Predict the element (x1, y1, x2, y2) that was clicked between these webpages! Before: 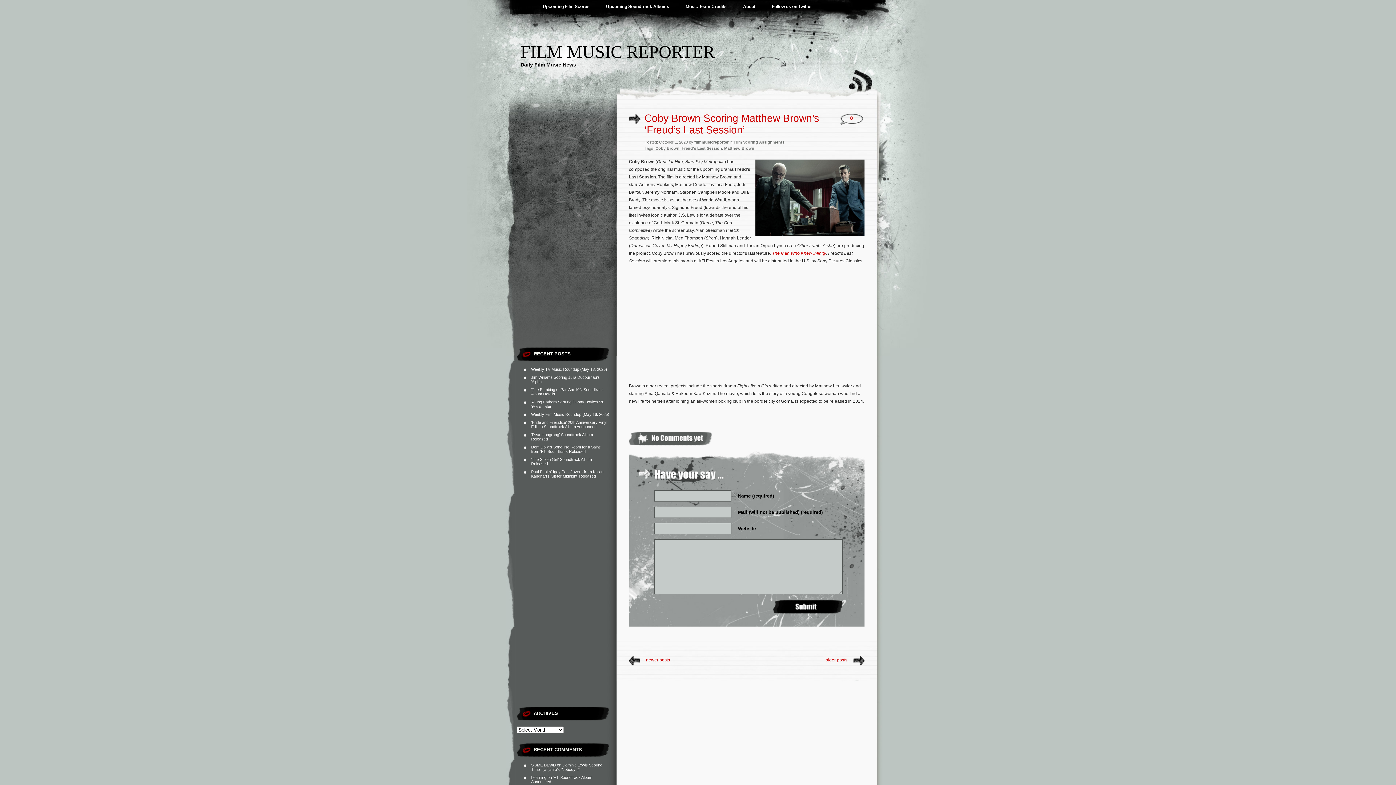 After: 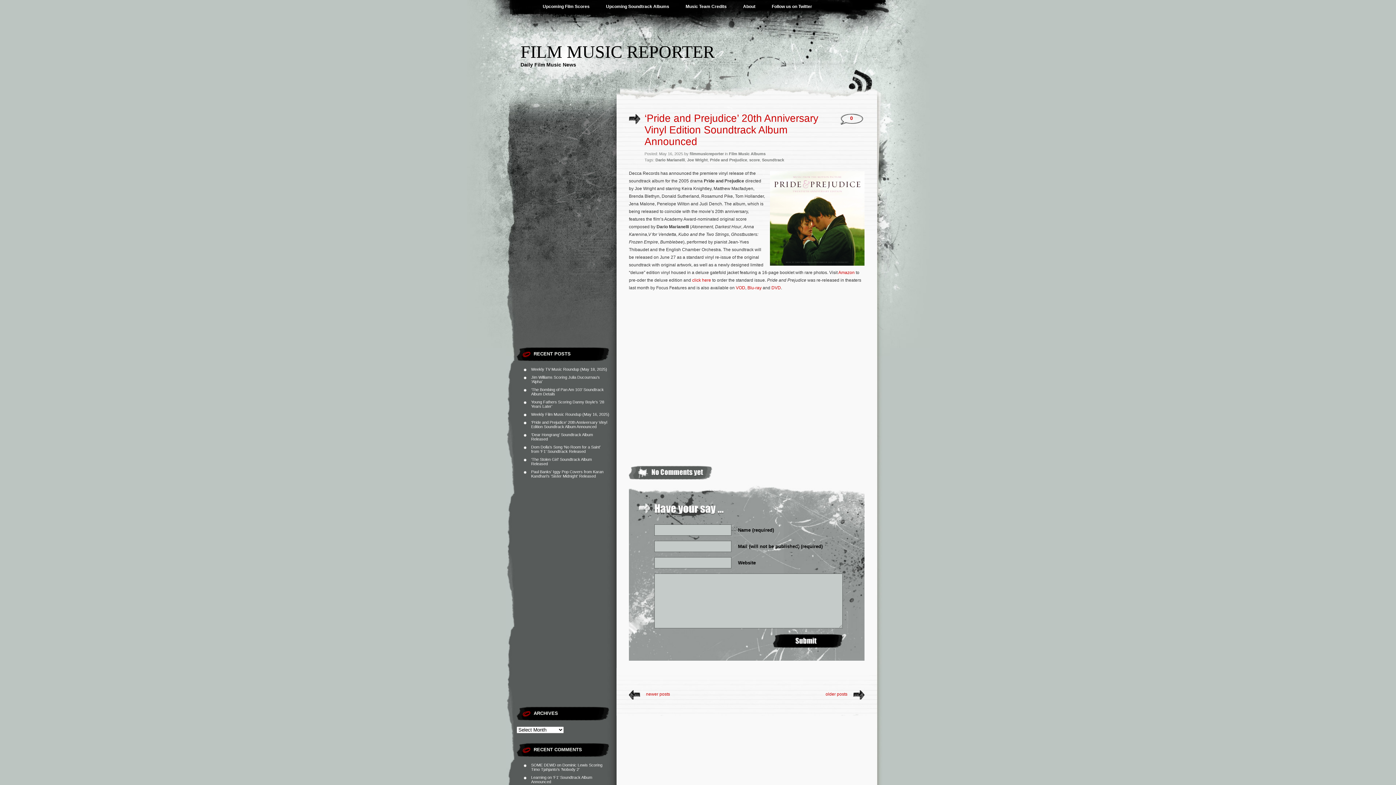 Action: bbox: (531, 420, 607, 429) label: ‘Pride and Prejudice’ 20th Anniversary Vinyl Edition Soundtrack Album Announced